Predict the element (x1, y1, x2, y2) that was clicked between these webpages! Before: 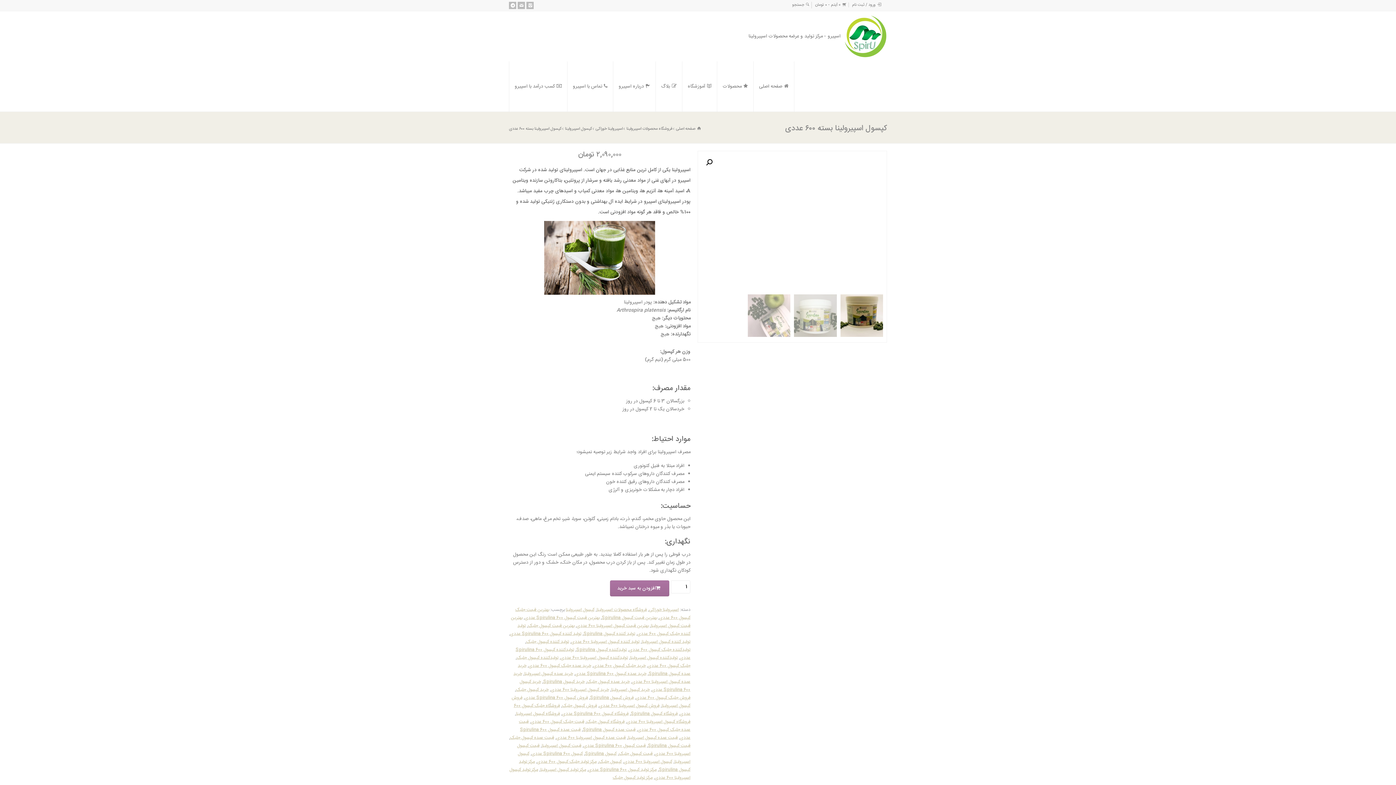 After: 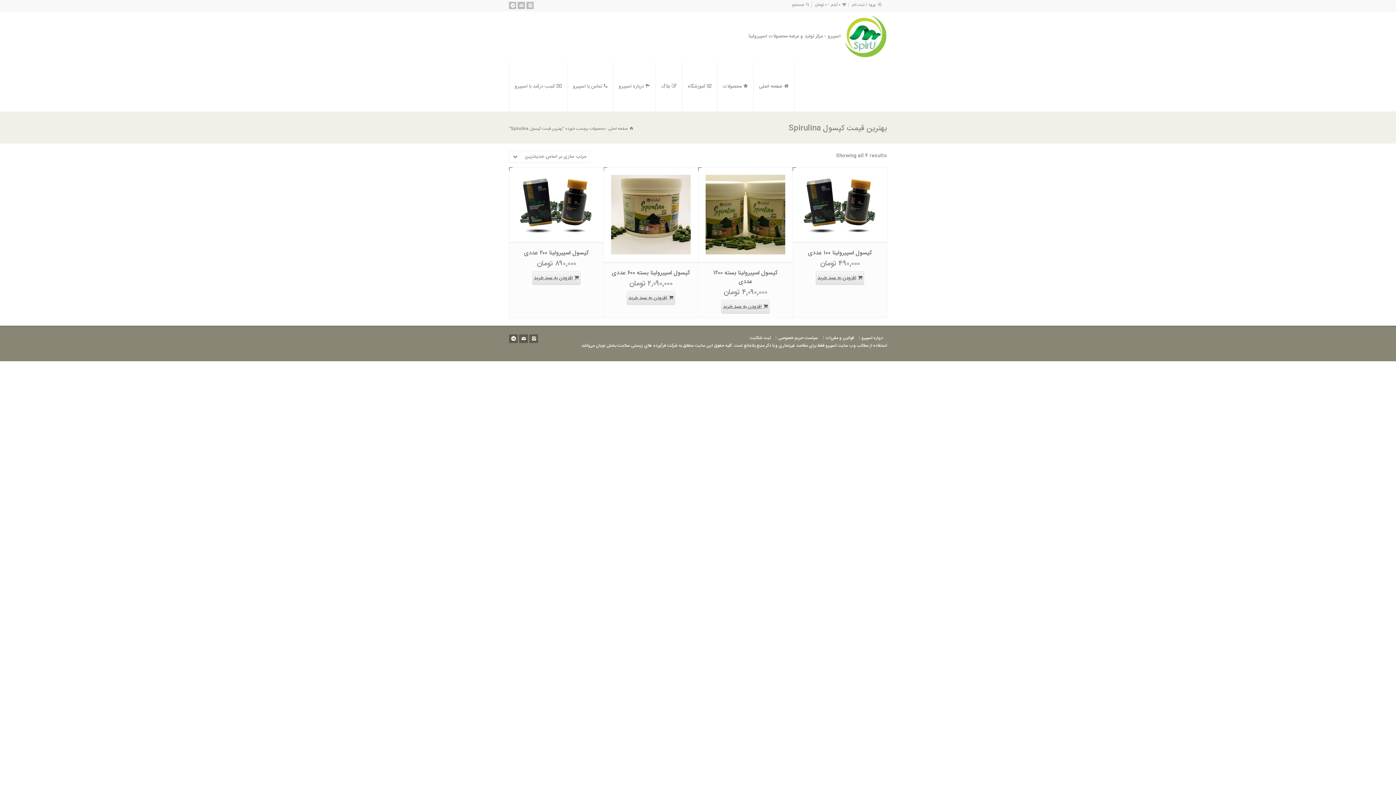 Action: bbox: (601, 614, 657, 621) label: بهترین قیمت کپسول Spirulina